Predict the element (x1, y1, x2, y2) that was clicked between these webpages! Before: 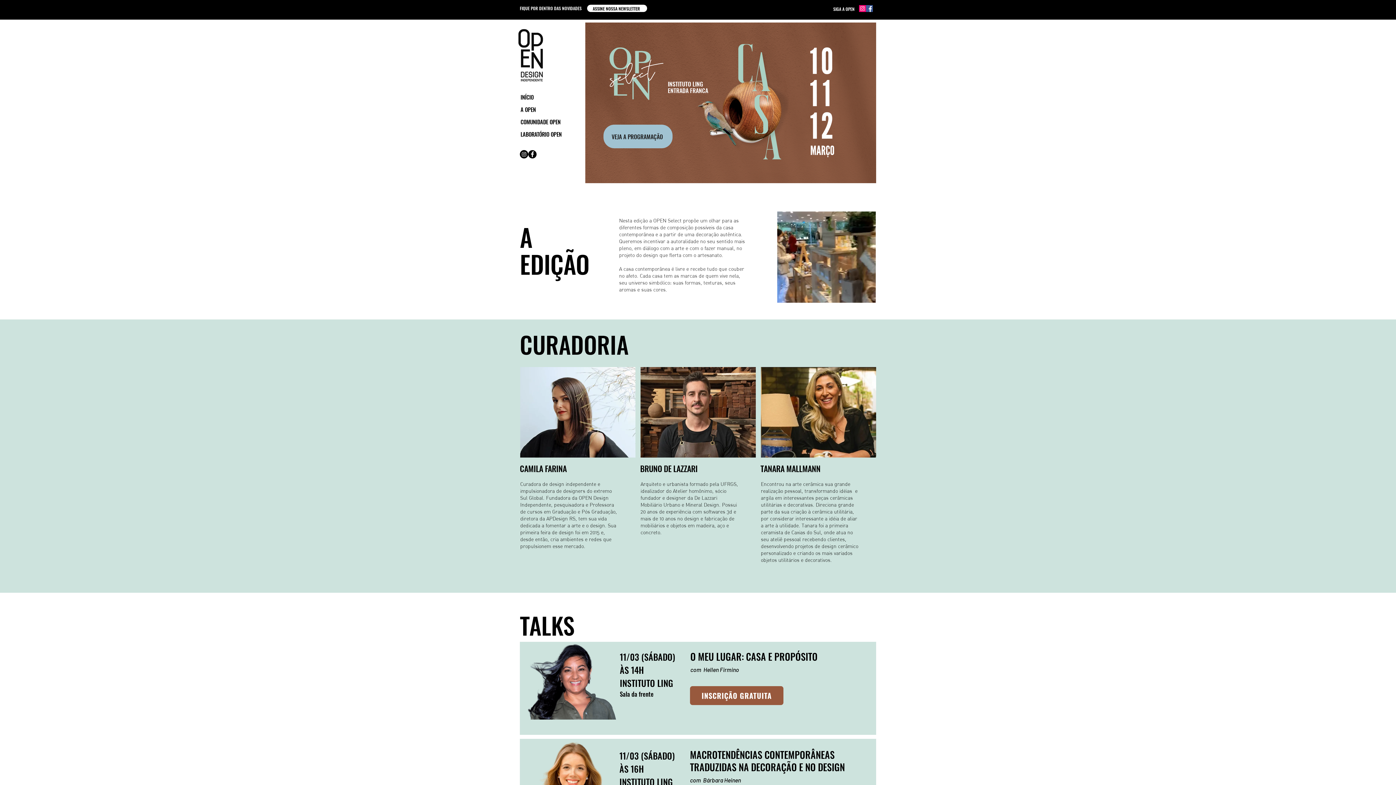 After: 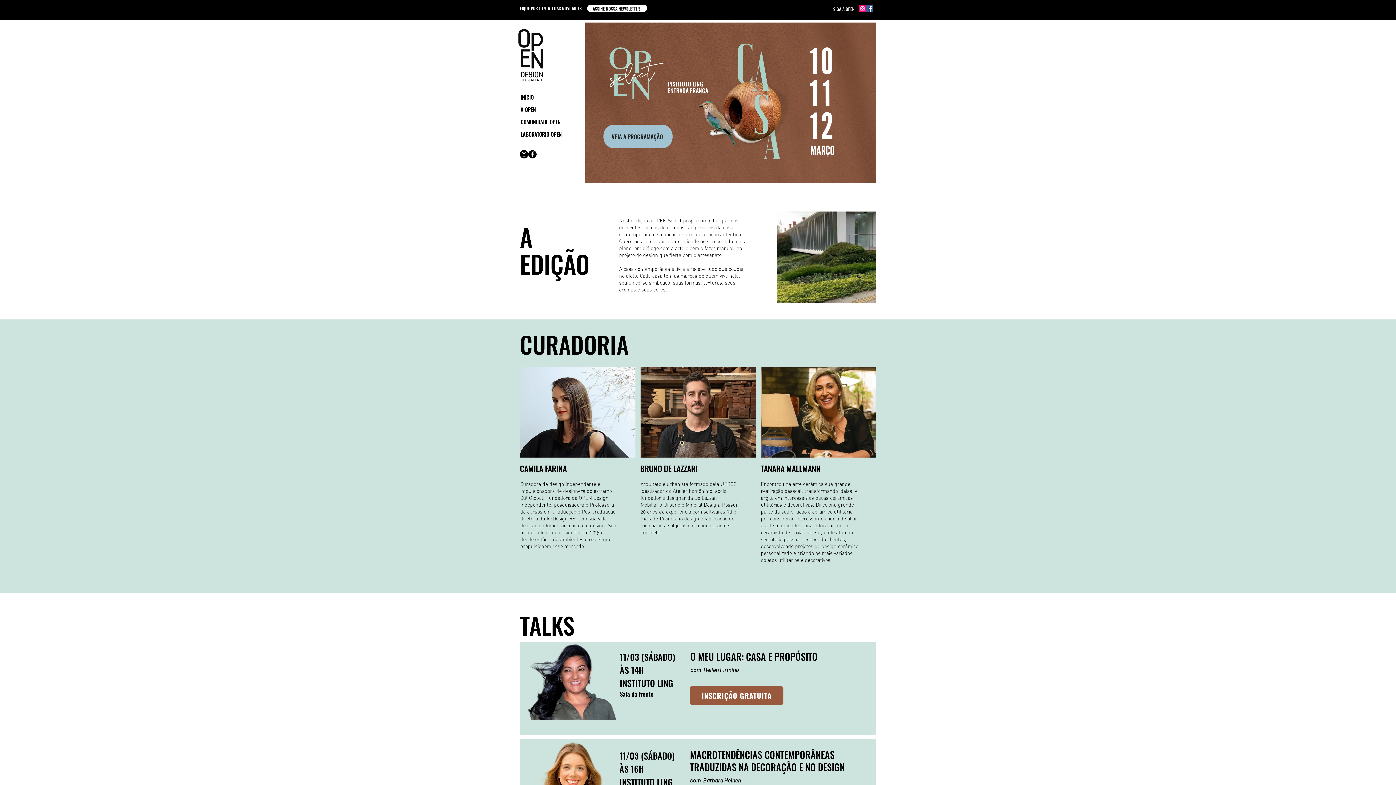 Action: bbox: (859, 5, 866, 12) label: Instagram